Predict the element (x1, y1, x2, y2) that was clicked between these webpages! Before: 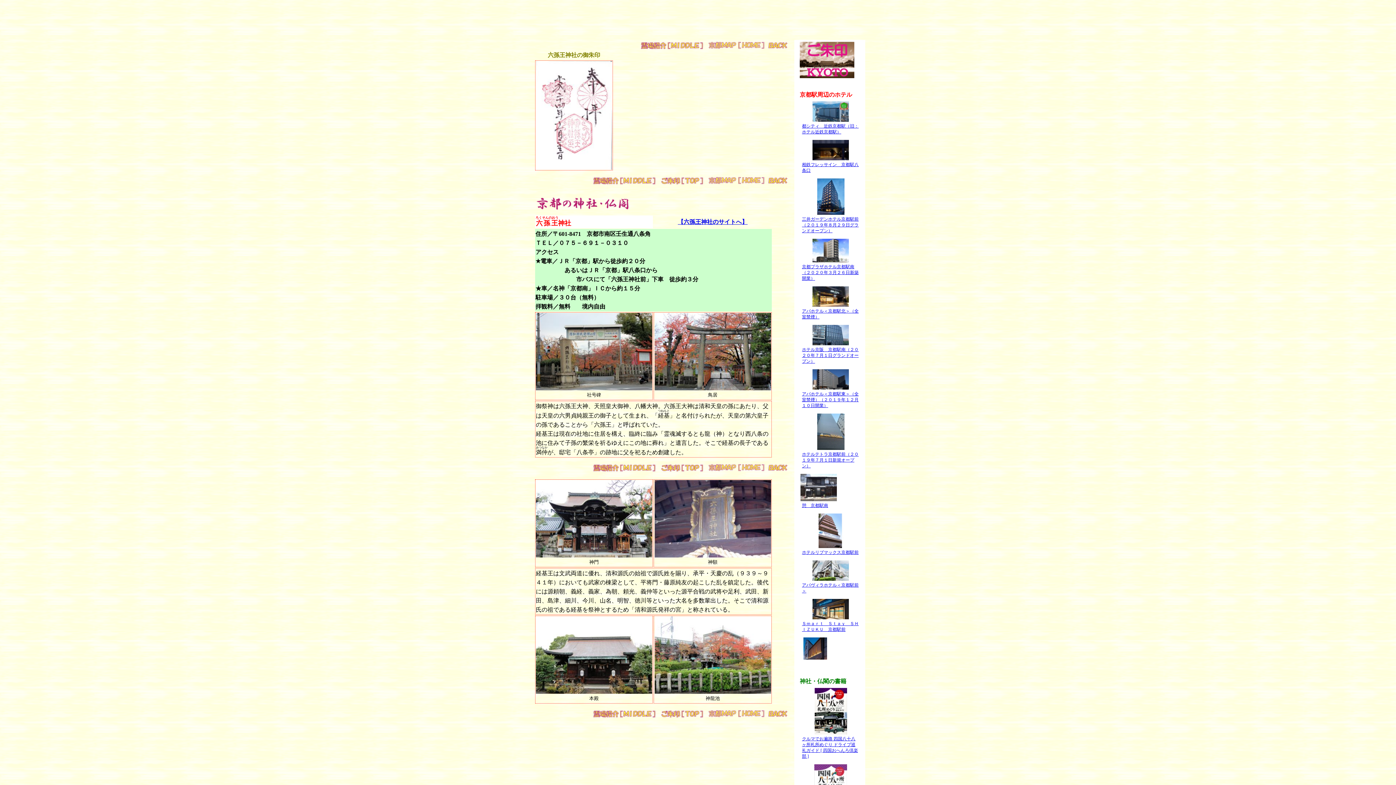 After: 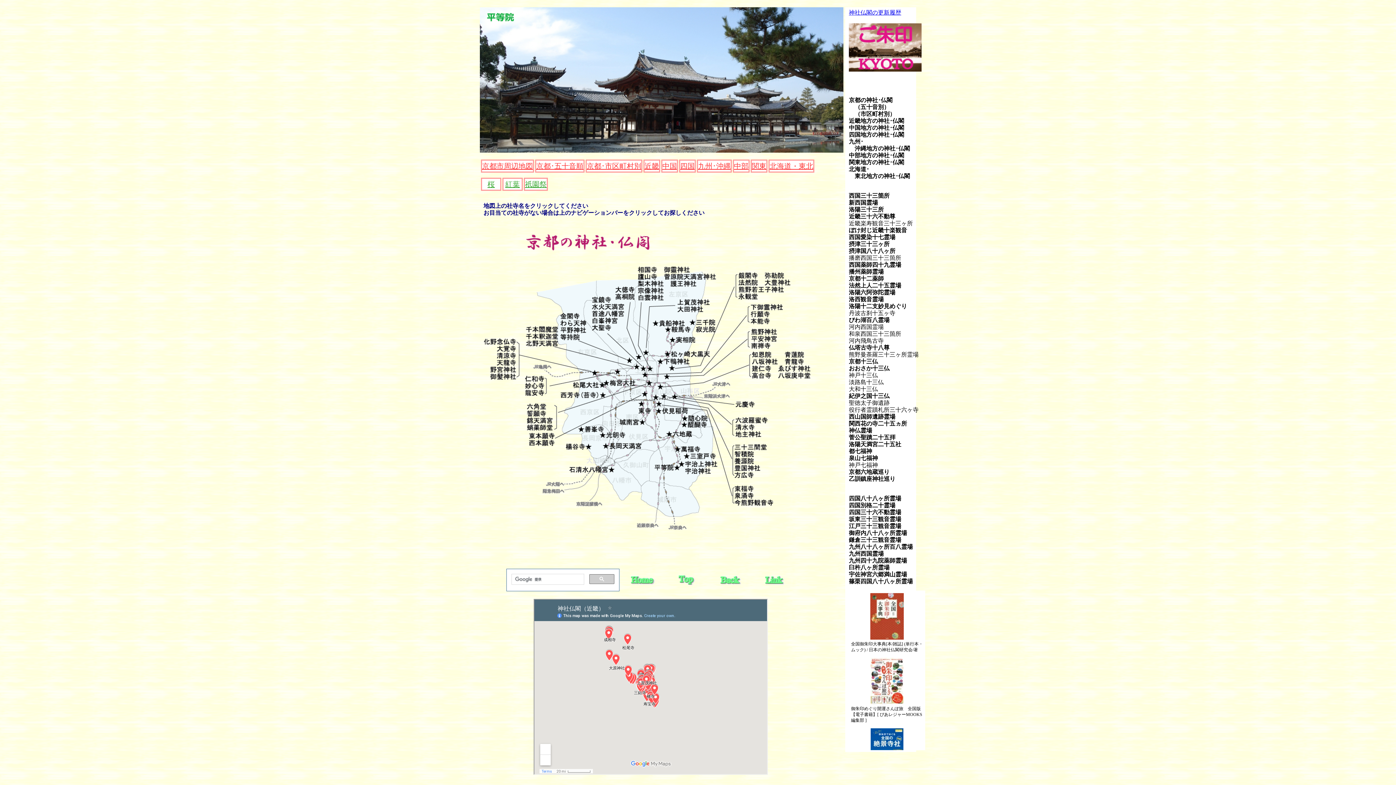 Action: bbox: (708, 466, 766, 472)